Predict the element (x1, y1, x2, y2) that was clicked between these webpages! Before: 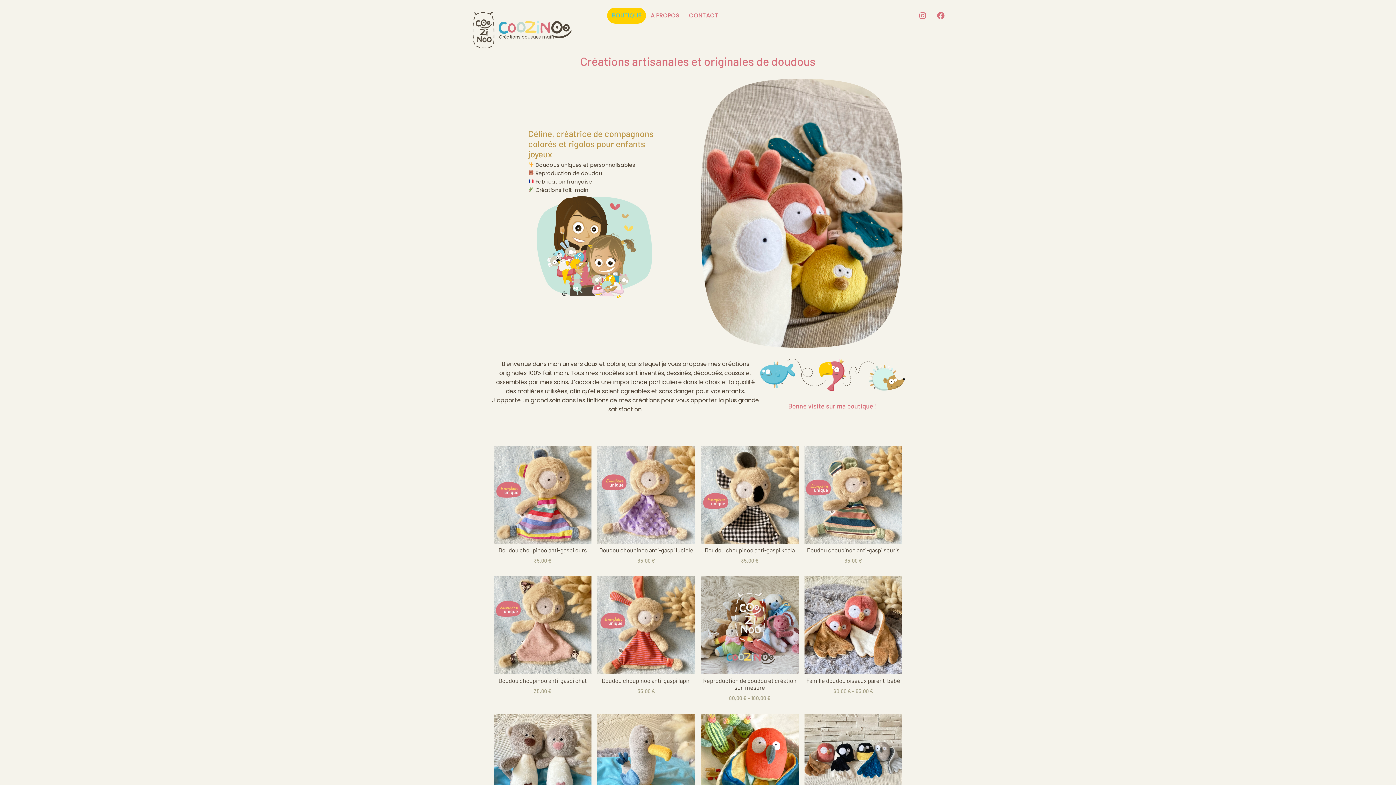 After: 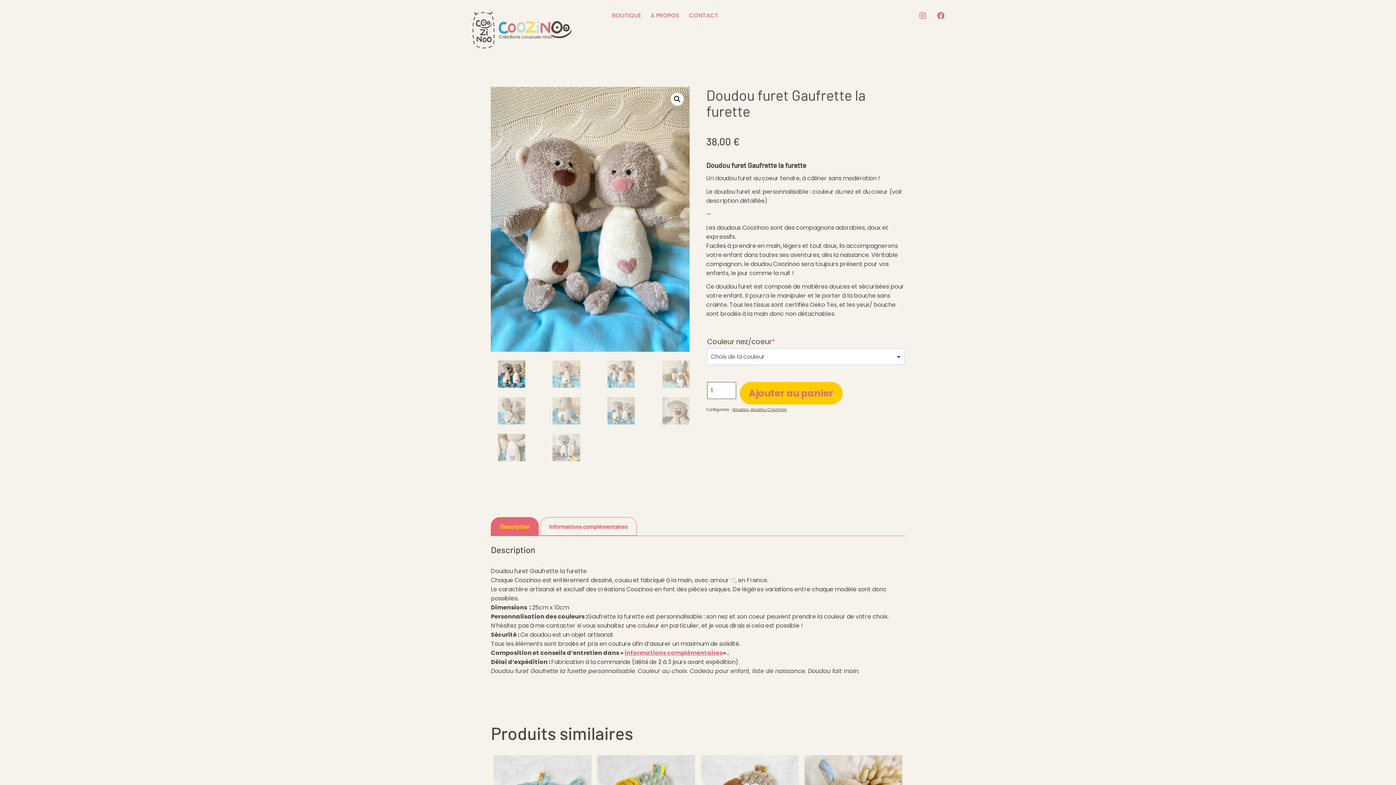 Action: bbox: (493, 714, 591, 838) label: Doudou furet Gaufrette la furette
38,00 €